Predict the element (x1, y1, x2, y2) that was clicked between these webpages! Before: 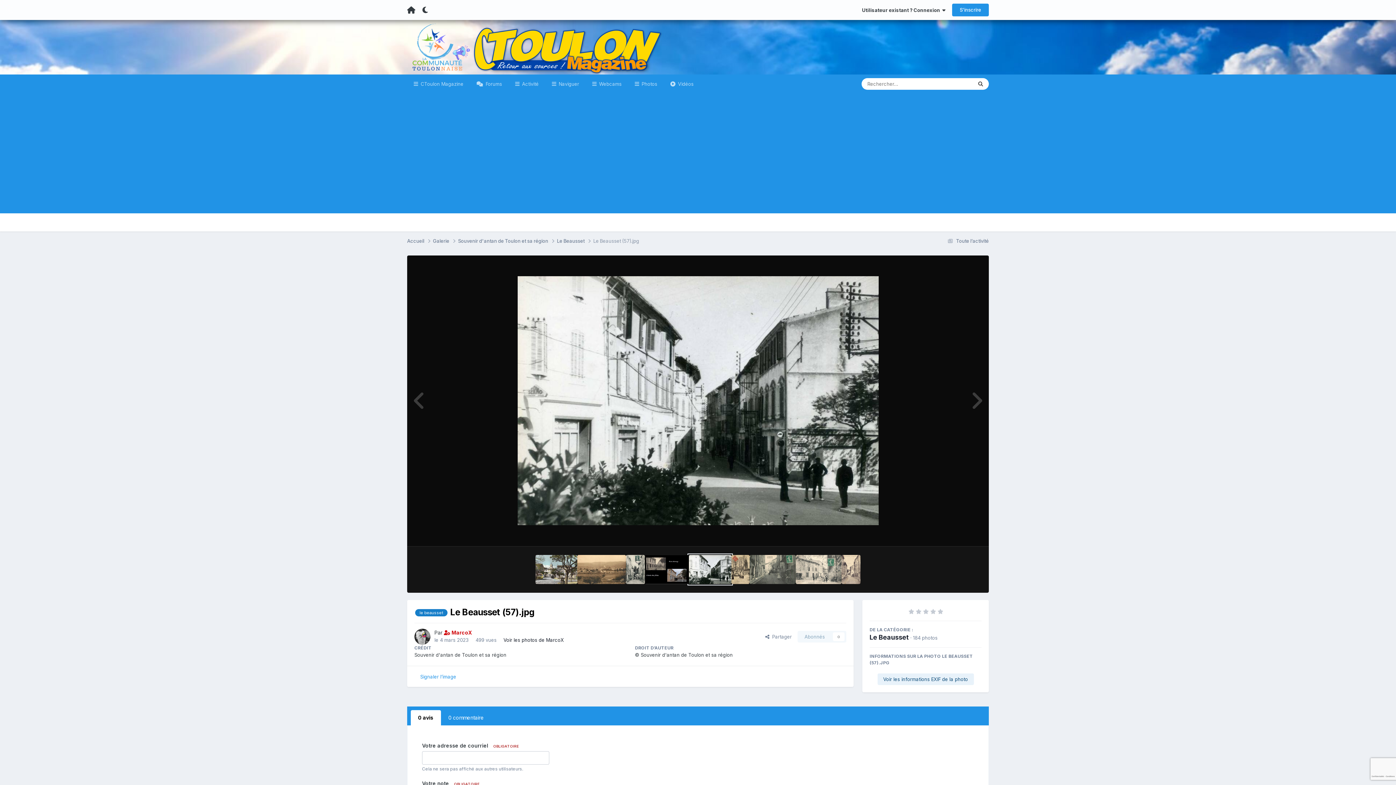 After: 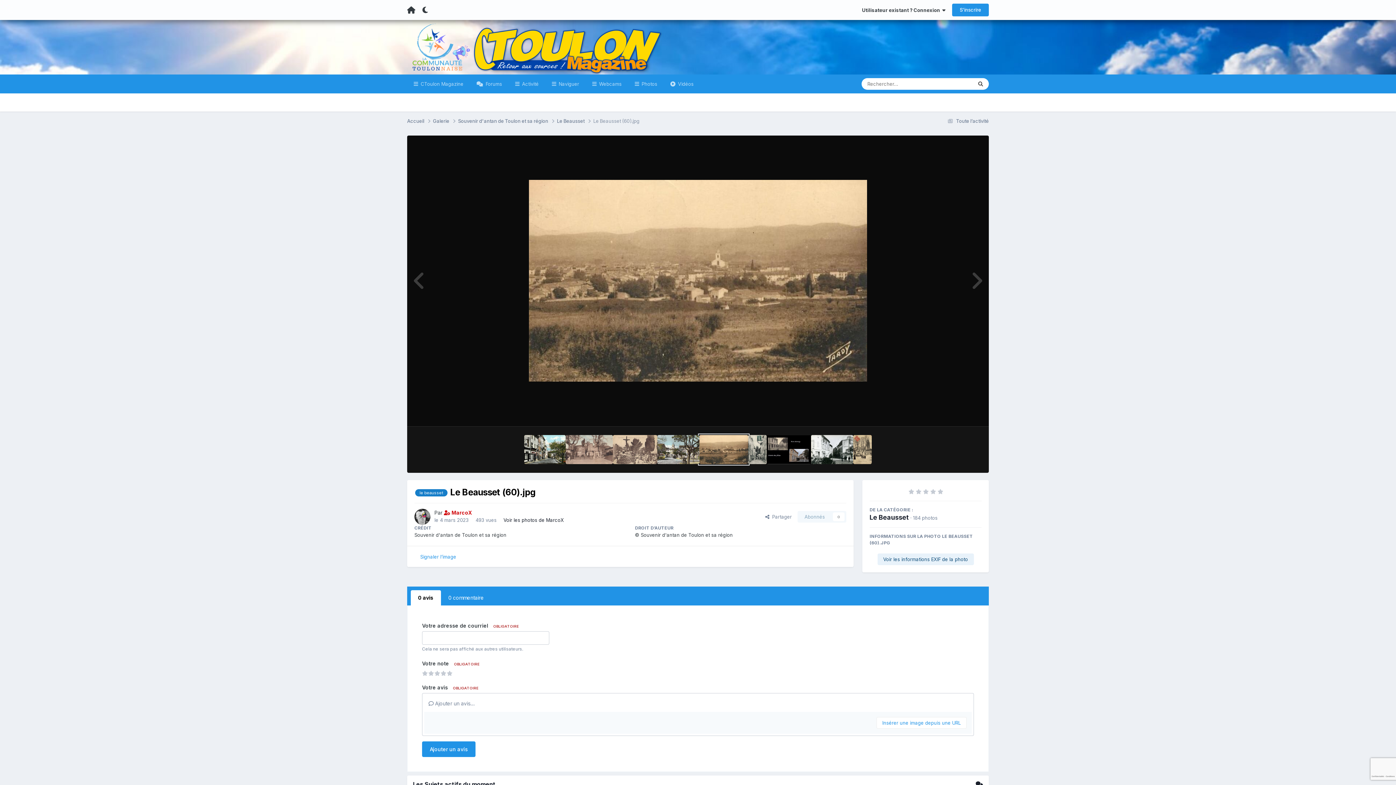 Action: bbox: (577, 555, 626, 584)